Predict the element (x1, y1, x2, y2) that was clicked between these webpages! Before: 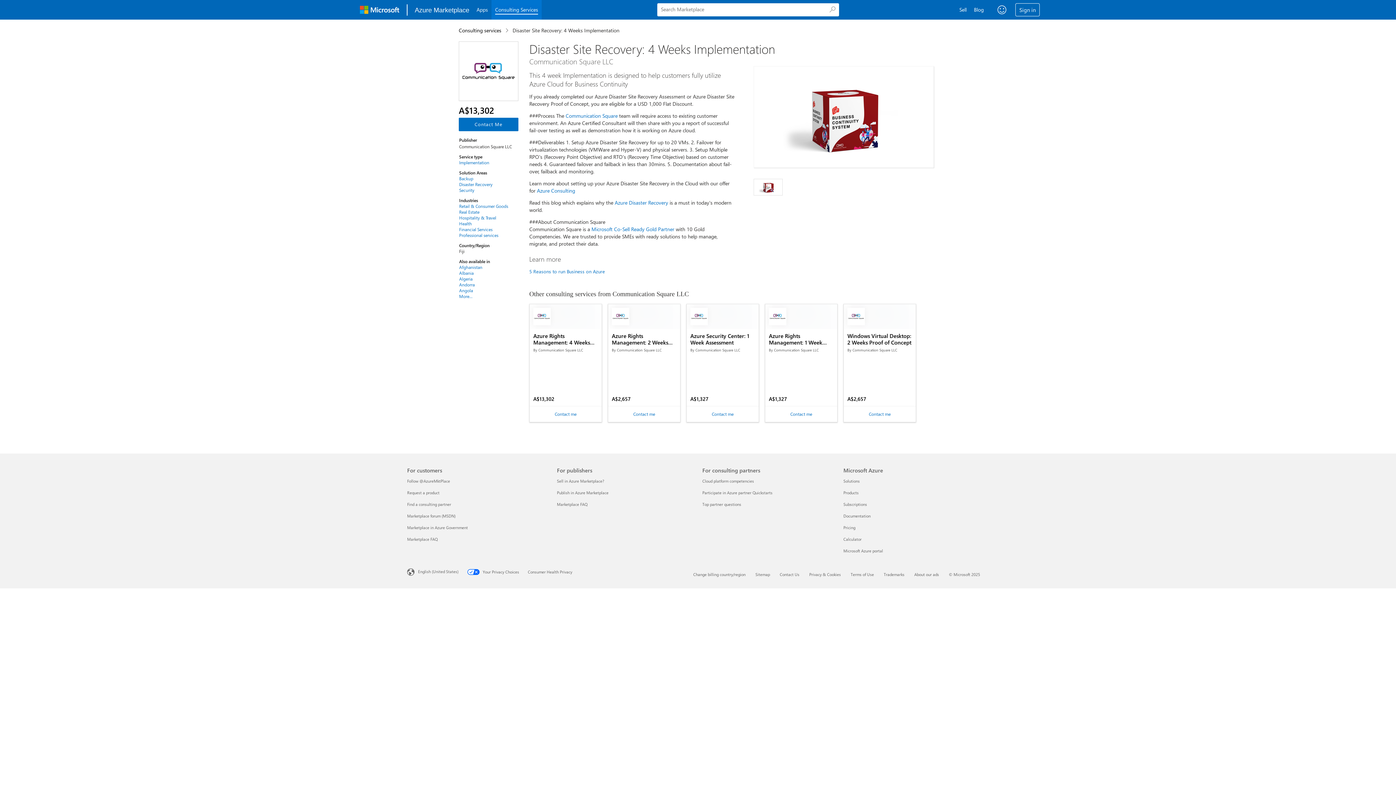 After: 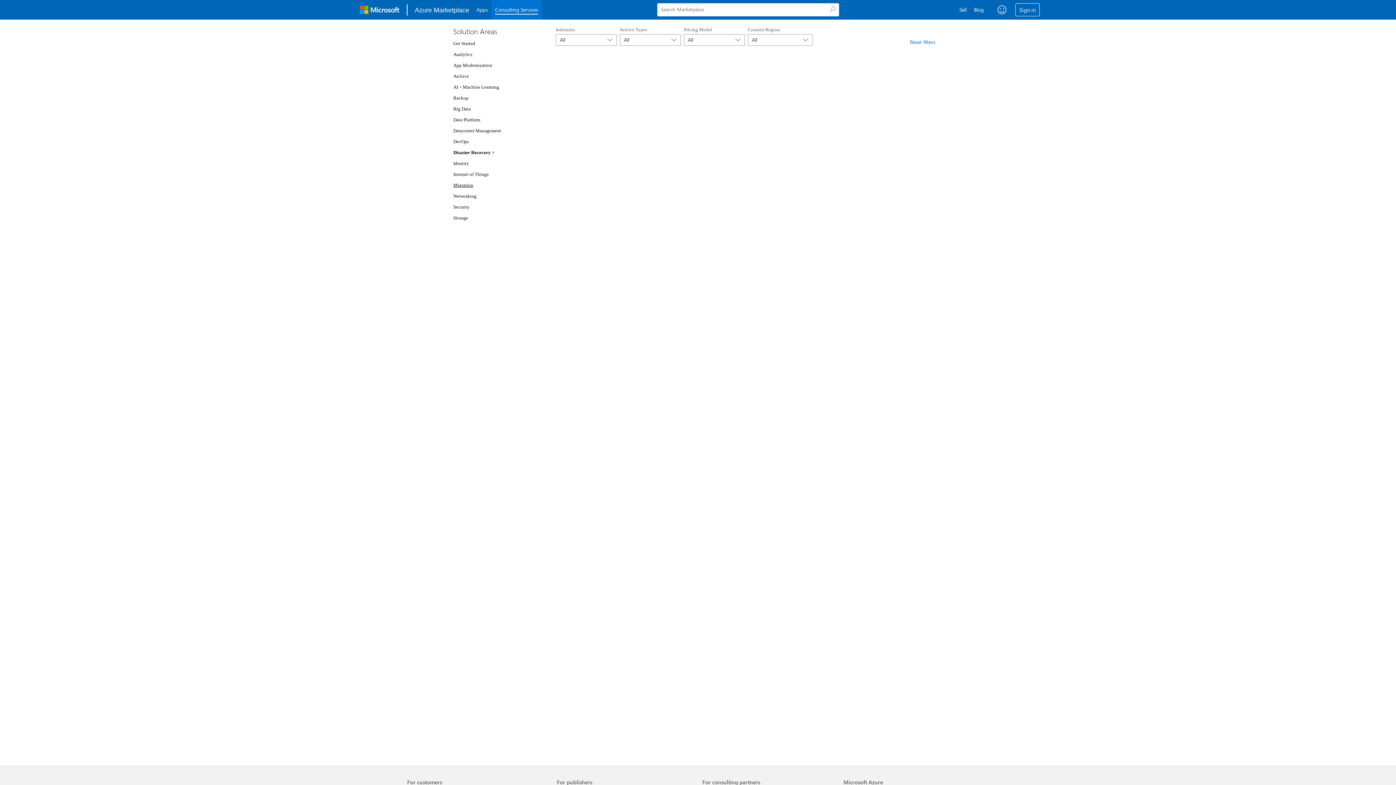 Action: bbox: (459, 181, 512, 187) label: Disaster Recovery